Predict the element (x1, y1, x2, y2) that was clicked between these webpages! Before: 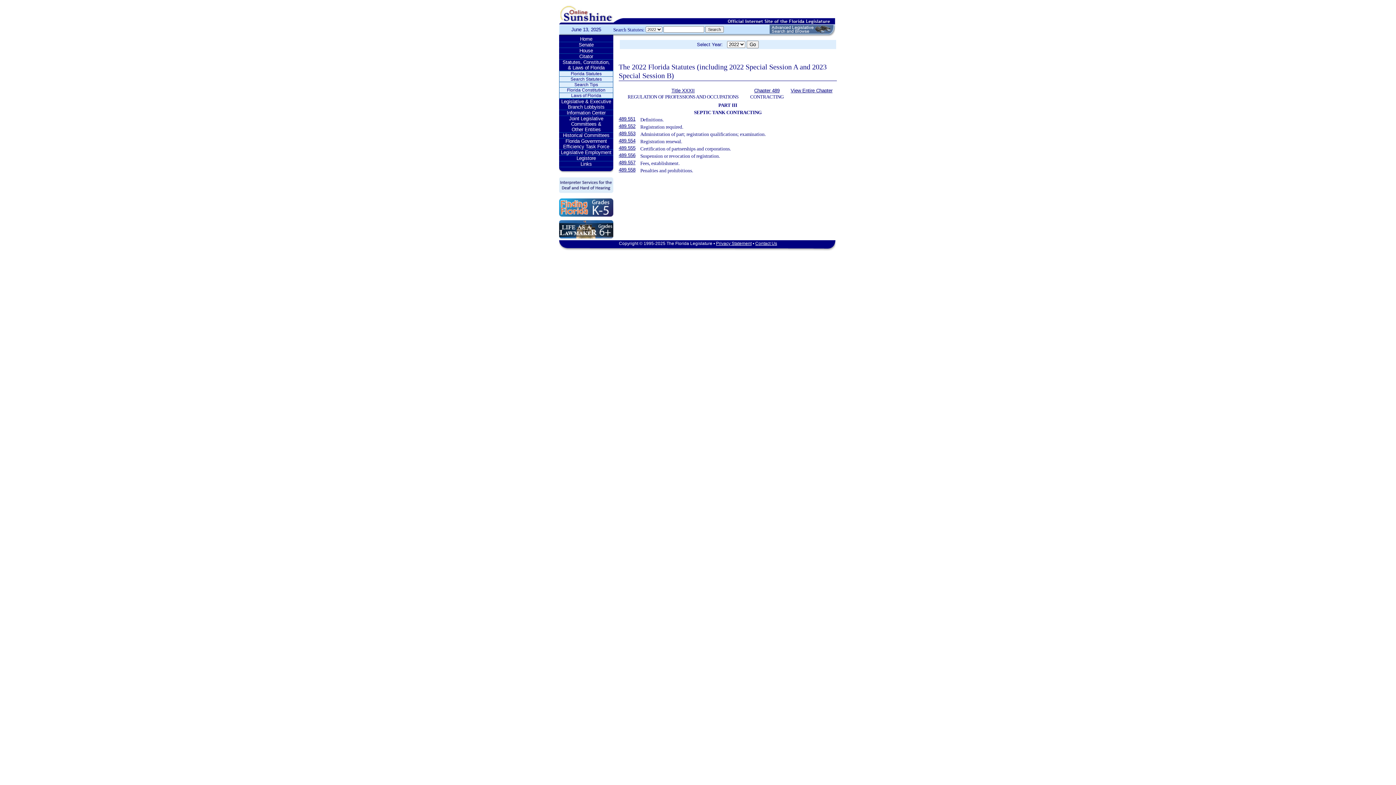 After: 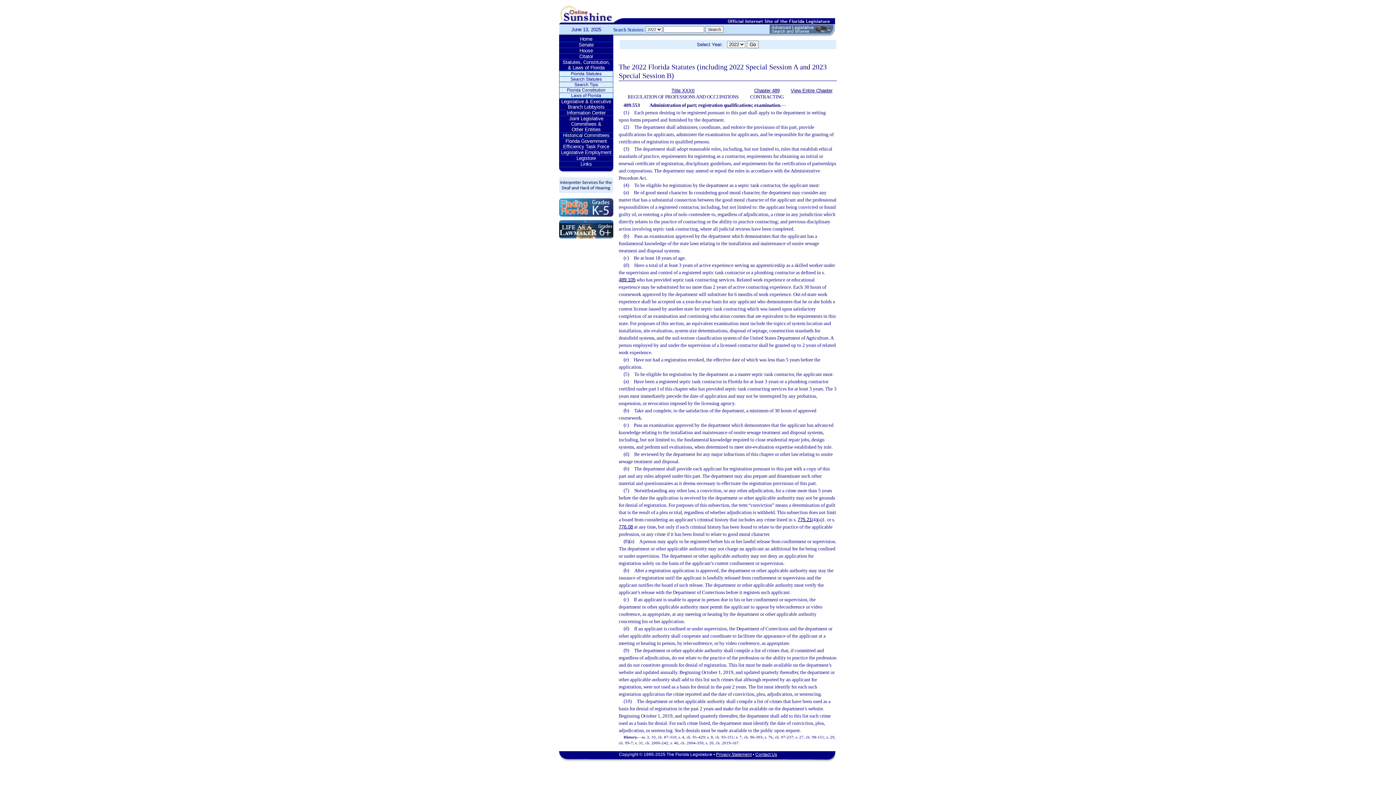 Action: bbox: (618, 130, 635, 136) label: 489.553